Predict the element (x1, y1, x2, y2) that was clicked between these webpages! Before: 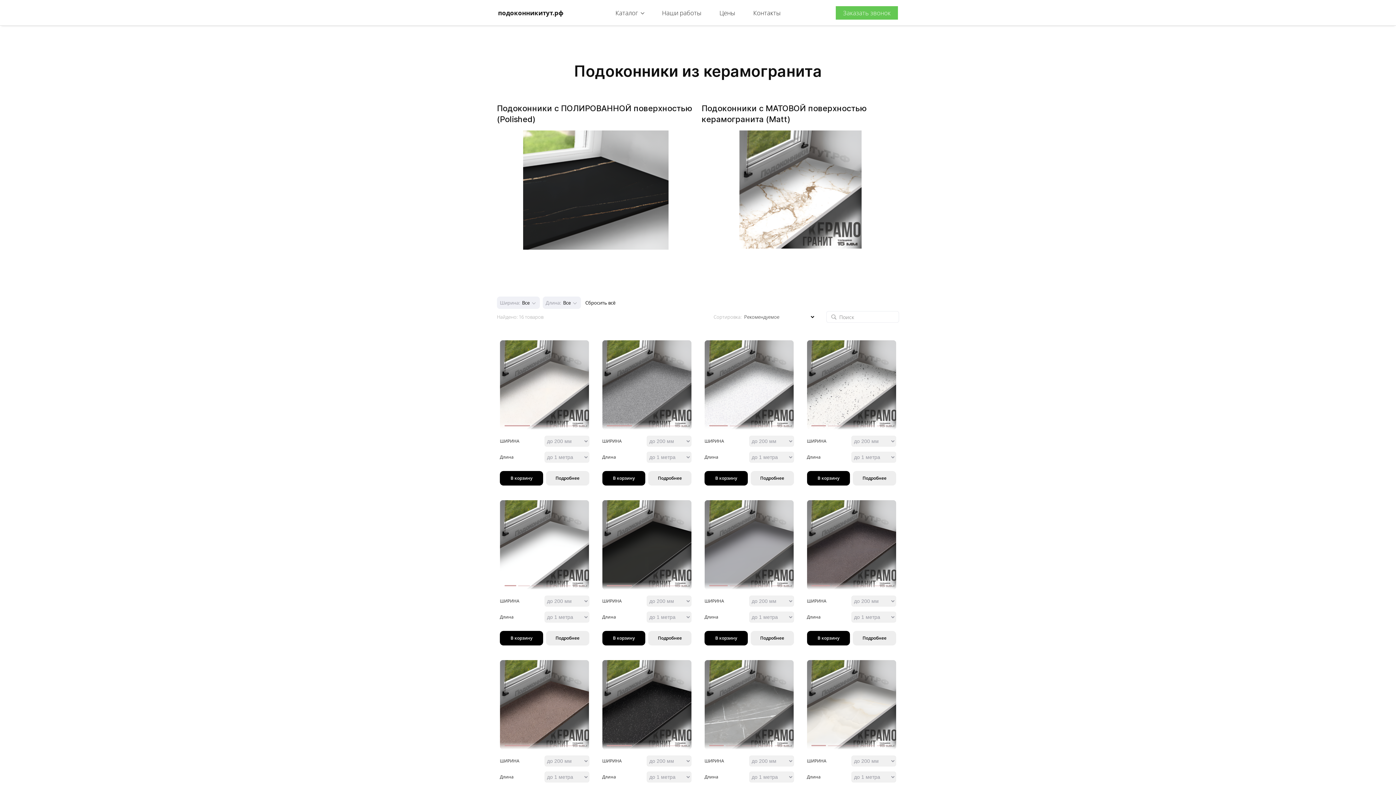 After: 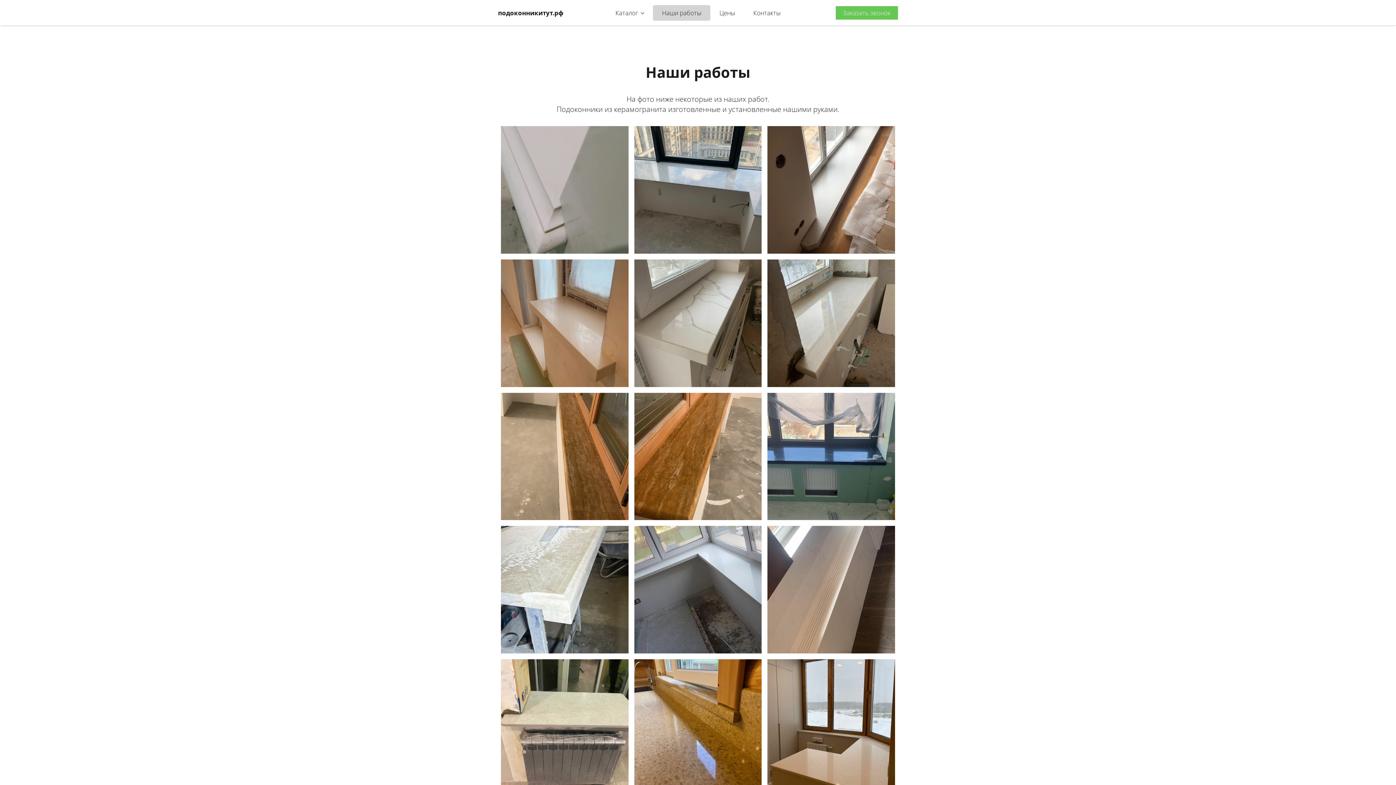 Action: bbox: (653, 4, 710, 20) label: Наши работы